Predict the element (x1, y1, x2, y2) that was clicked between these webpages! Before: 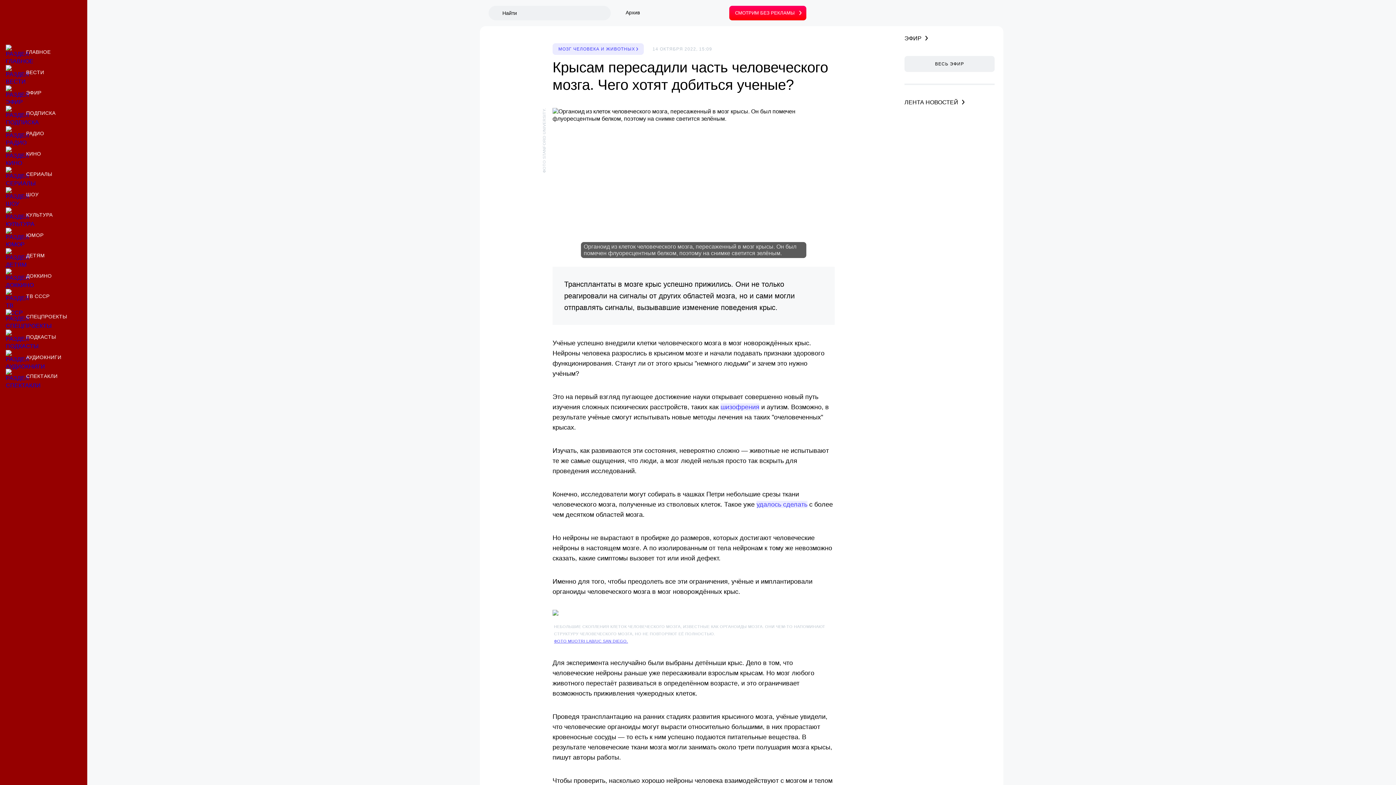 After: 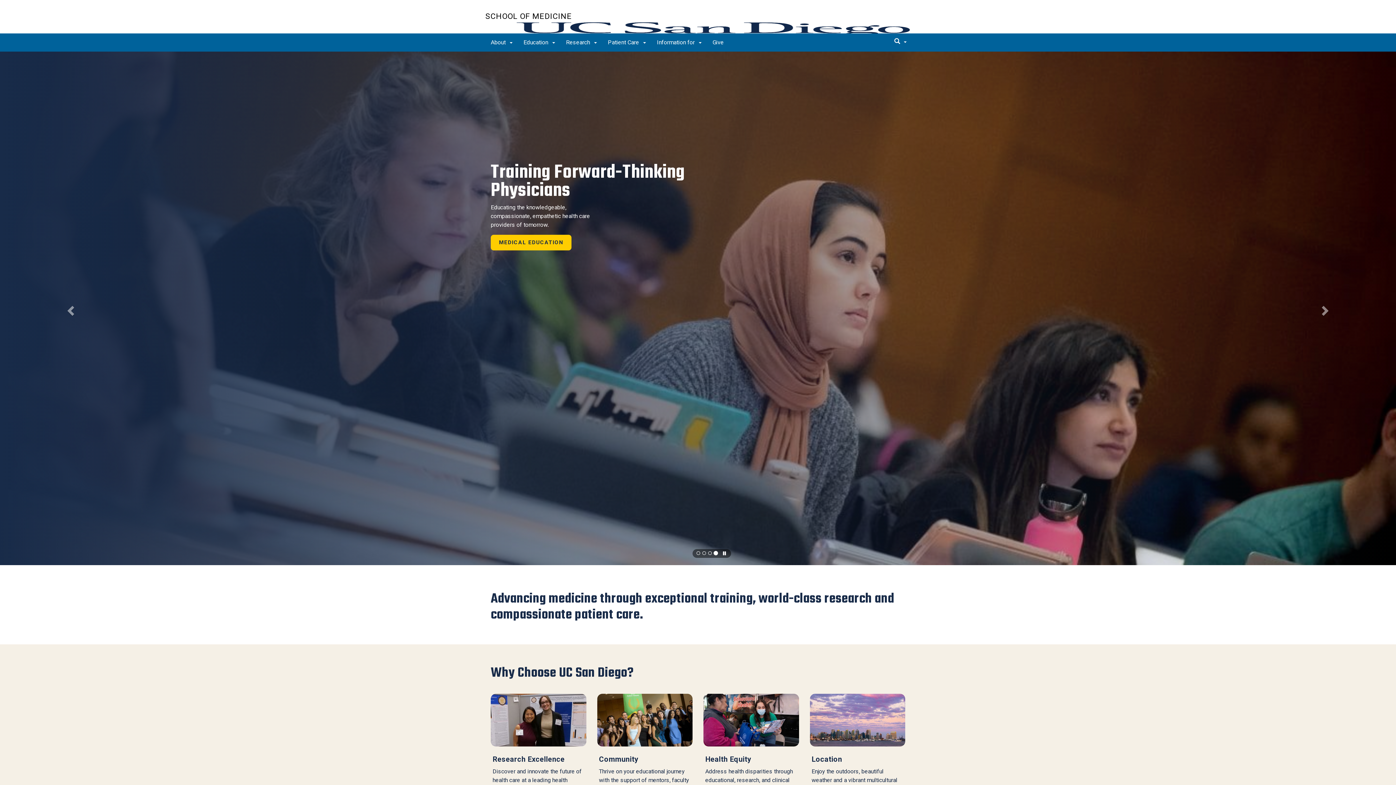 Action: bbox: (552, 611, 558, 618)